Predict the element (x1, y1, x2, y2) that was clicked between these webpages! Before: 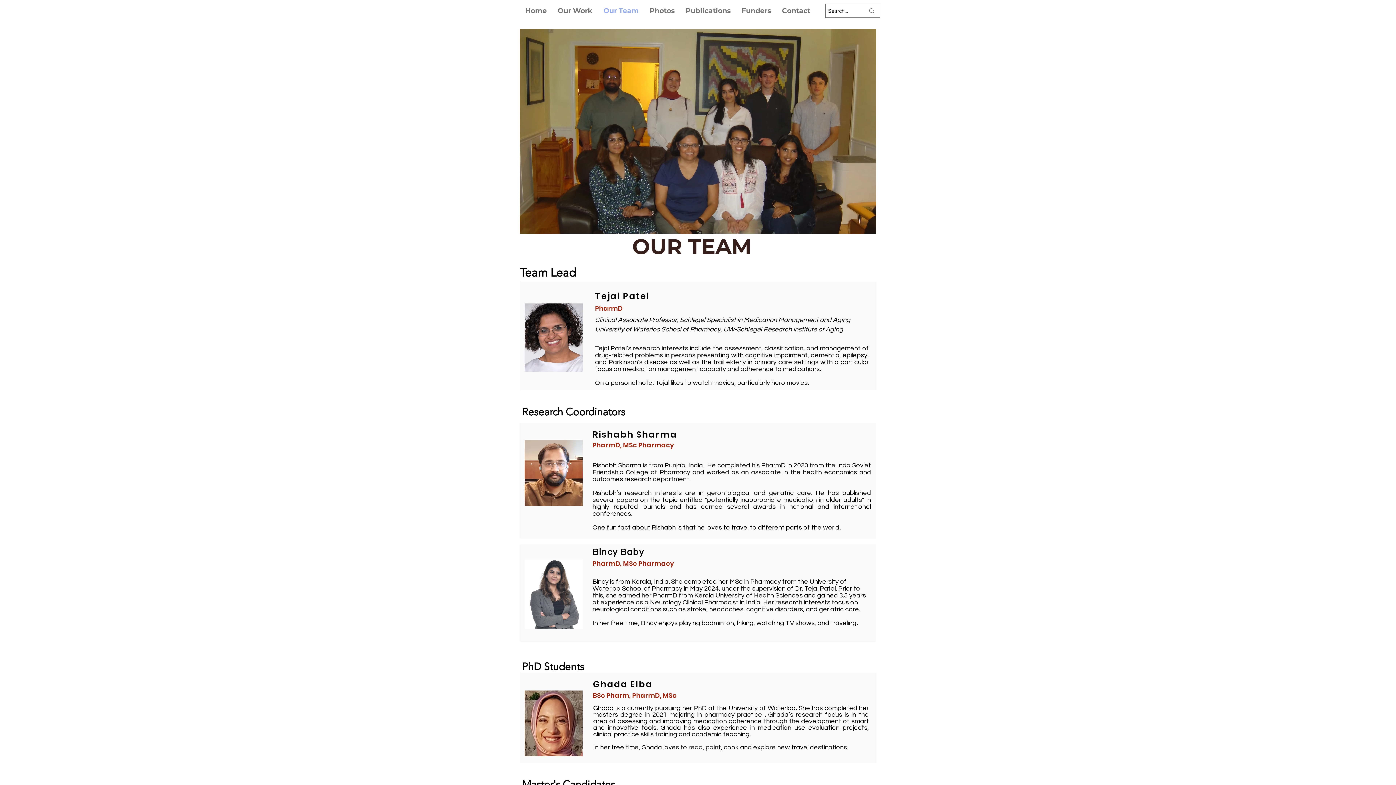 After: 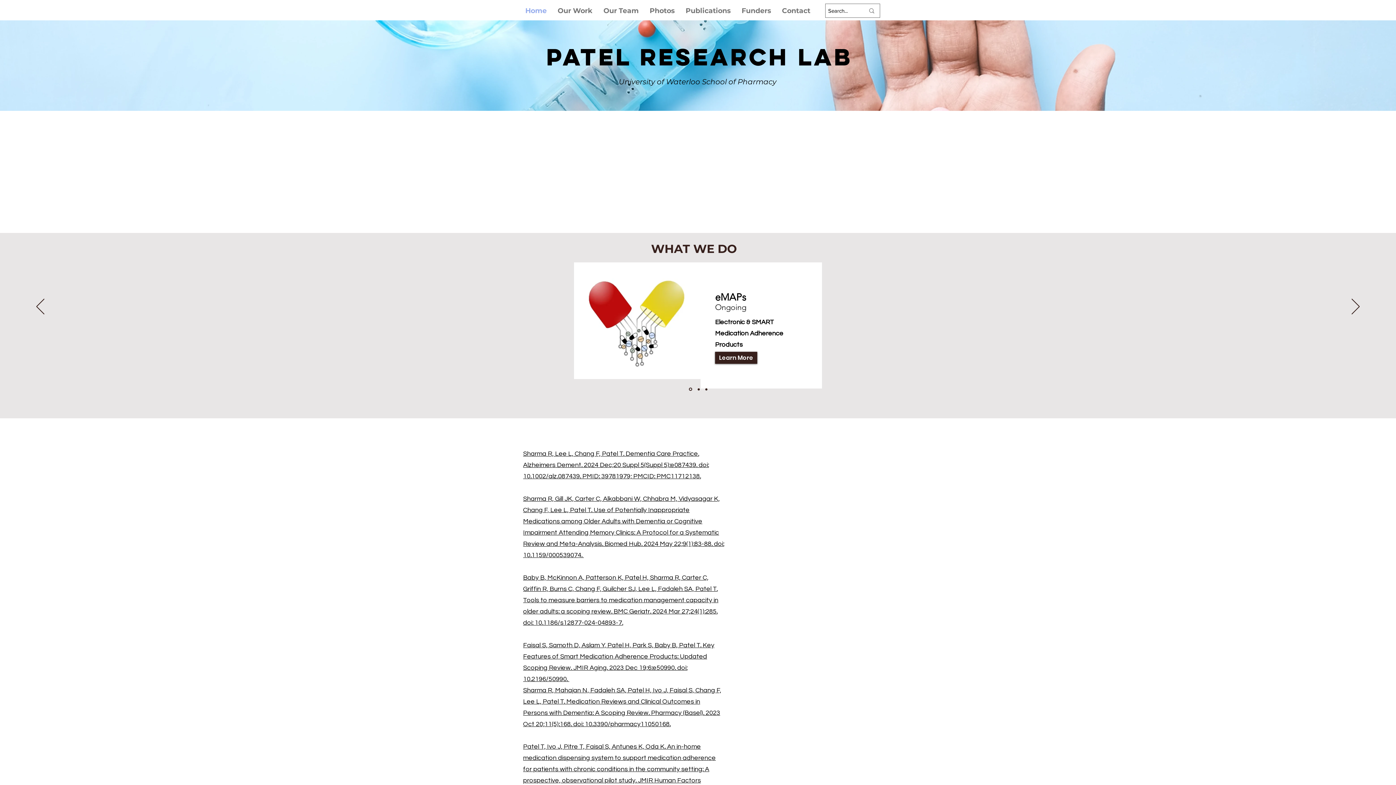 Action: bbox: (520, 1, 552, 19) label: Home